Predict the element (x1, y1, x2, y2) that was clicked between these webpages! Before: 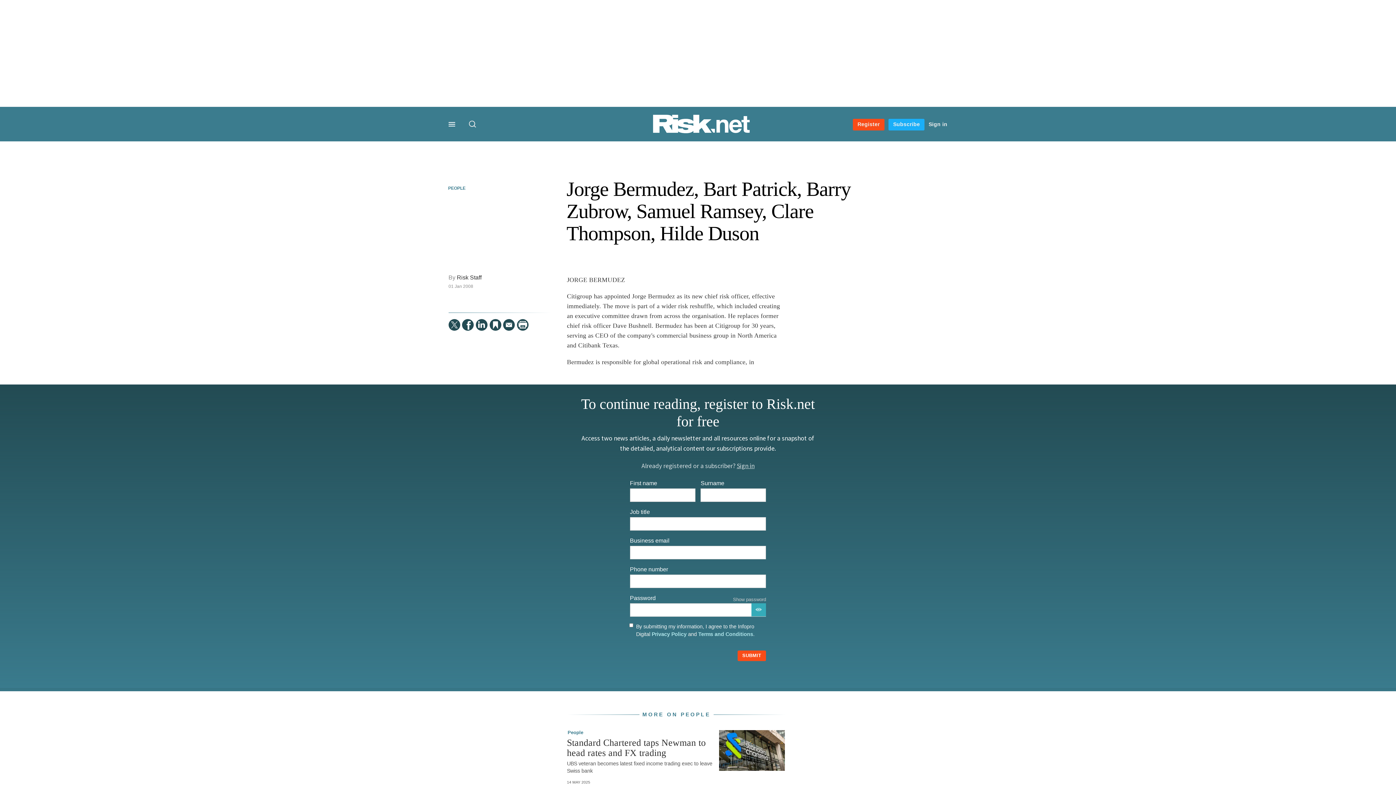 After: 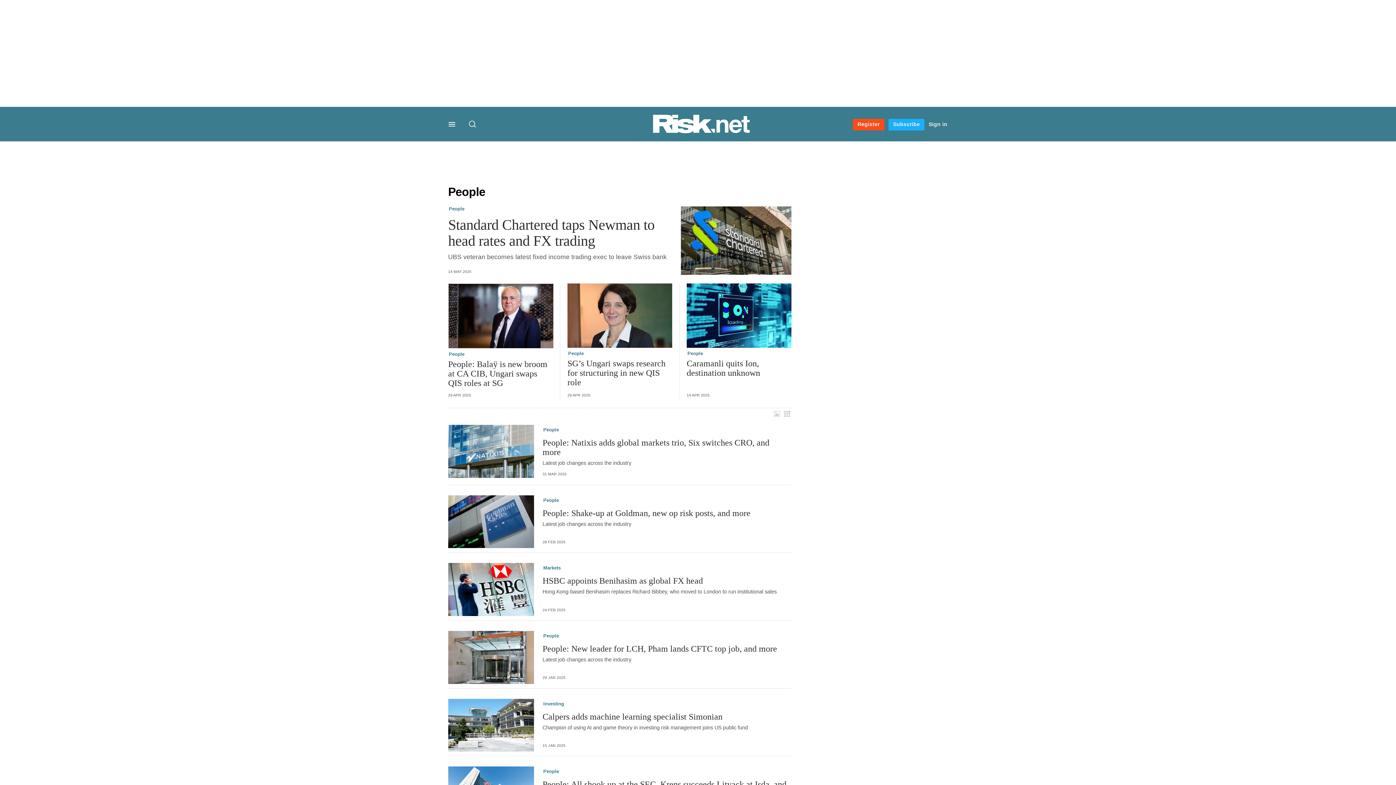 Action: label: PEOPLE bbox: (448, 185, 612, 191)